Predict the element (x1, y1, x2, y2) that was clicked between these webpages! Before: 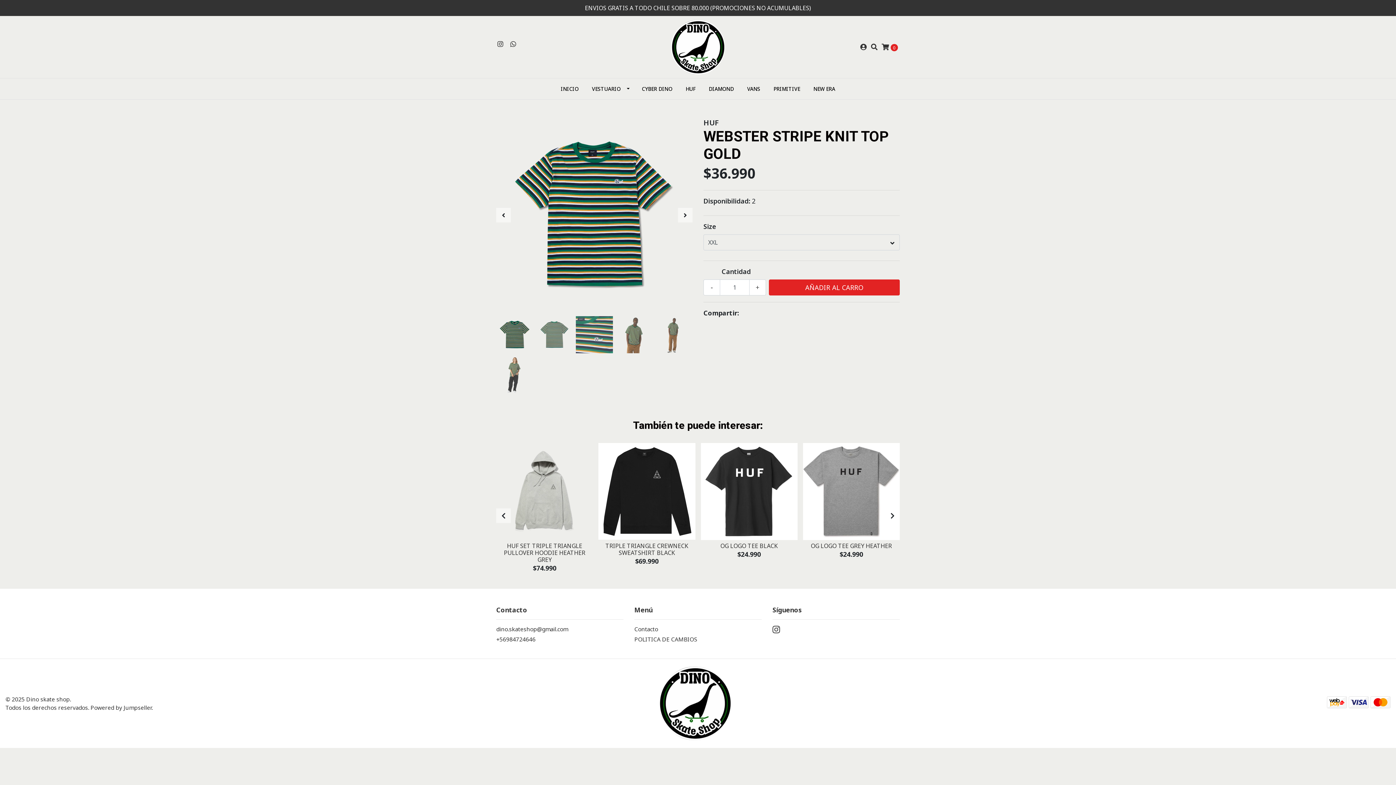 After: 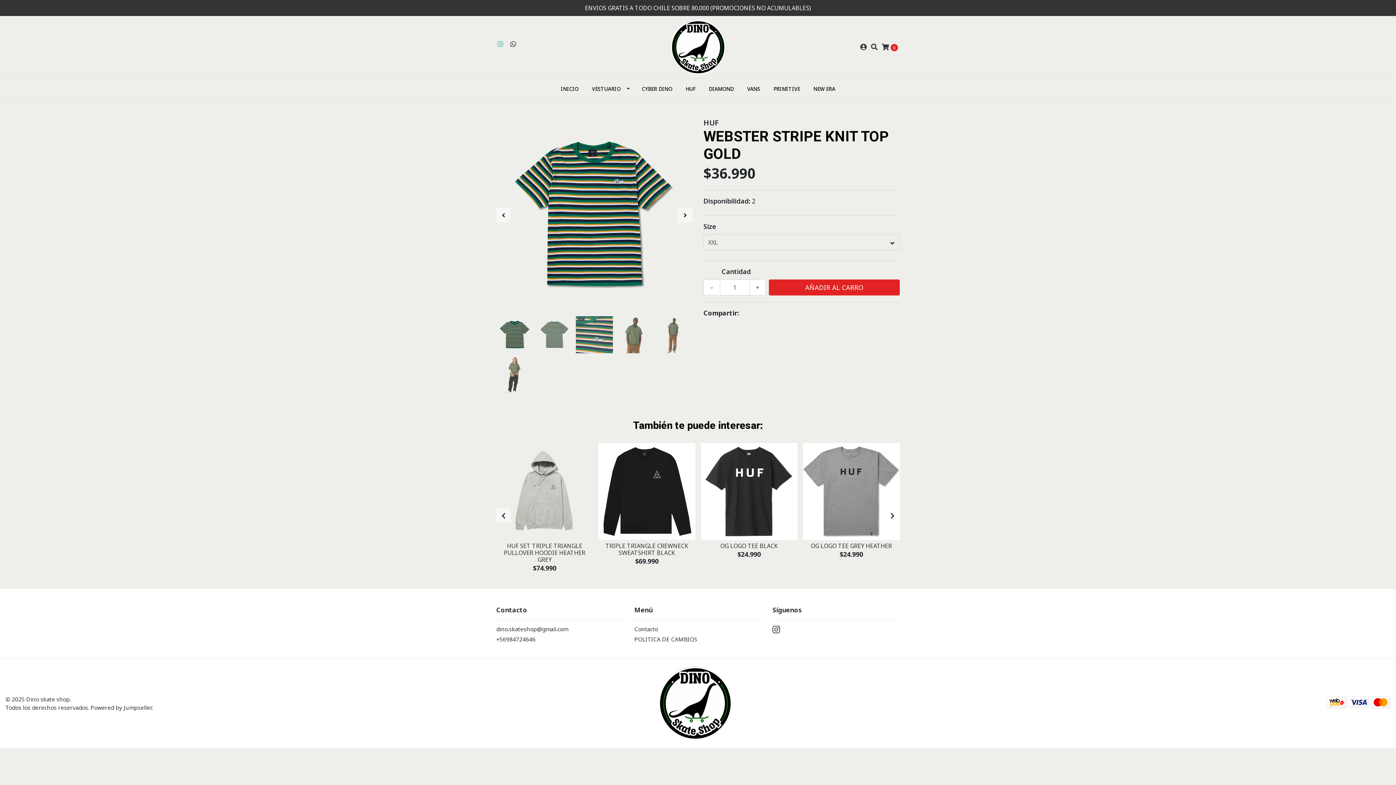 Action: bbox: (496, 39, 504, 48)